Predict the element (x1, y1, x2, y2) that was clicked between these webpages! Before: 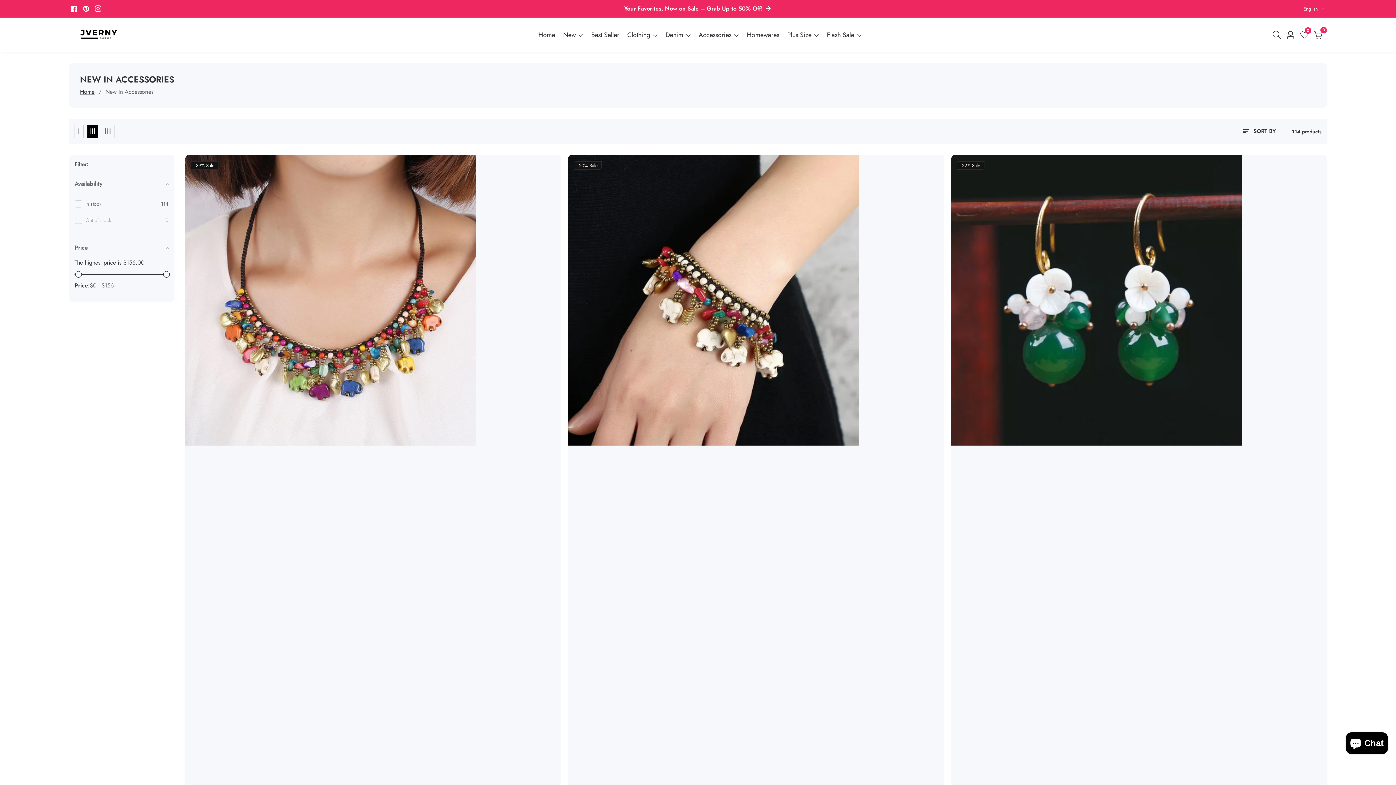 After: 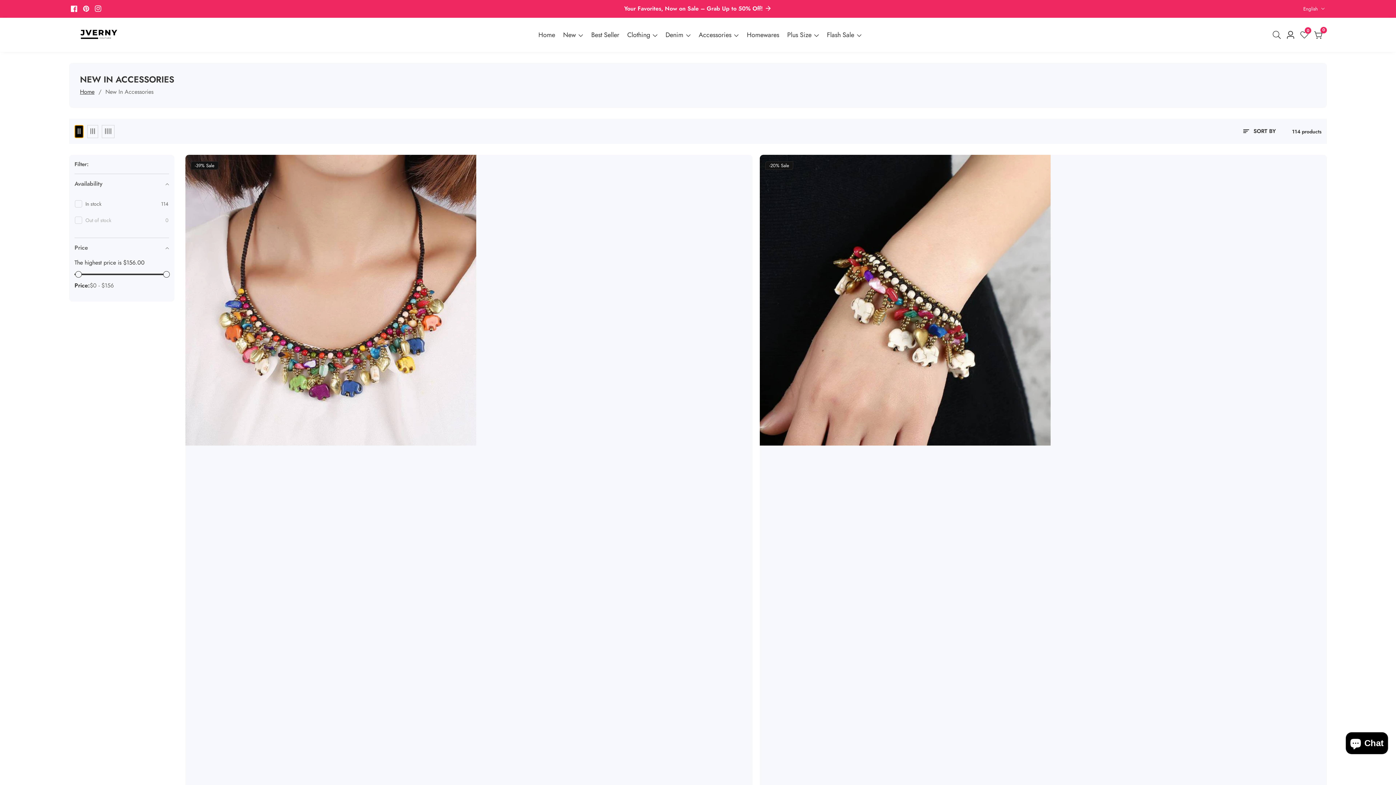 Action: label: Product column button bbox: (74, 124, 83, 138)